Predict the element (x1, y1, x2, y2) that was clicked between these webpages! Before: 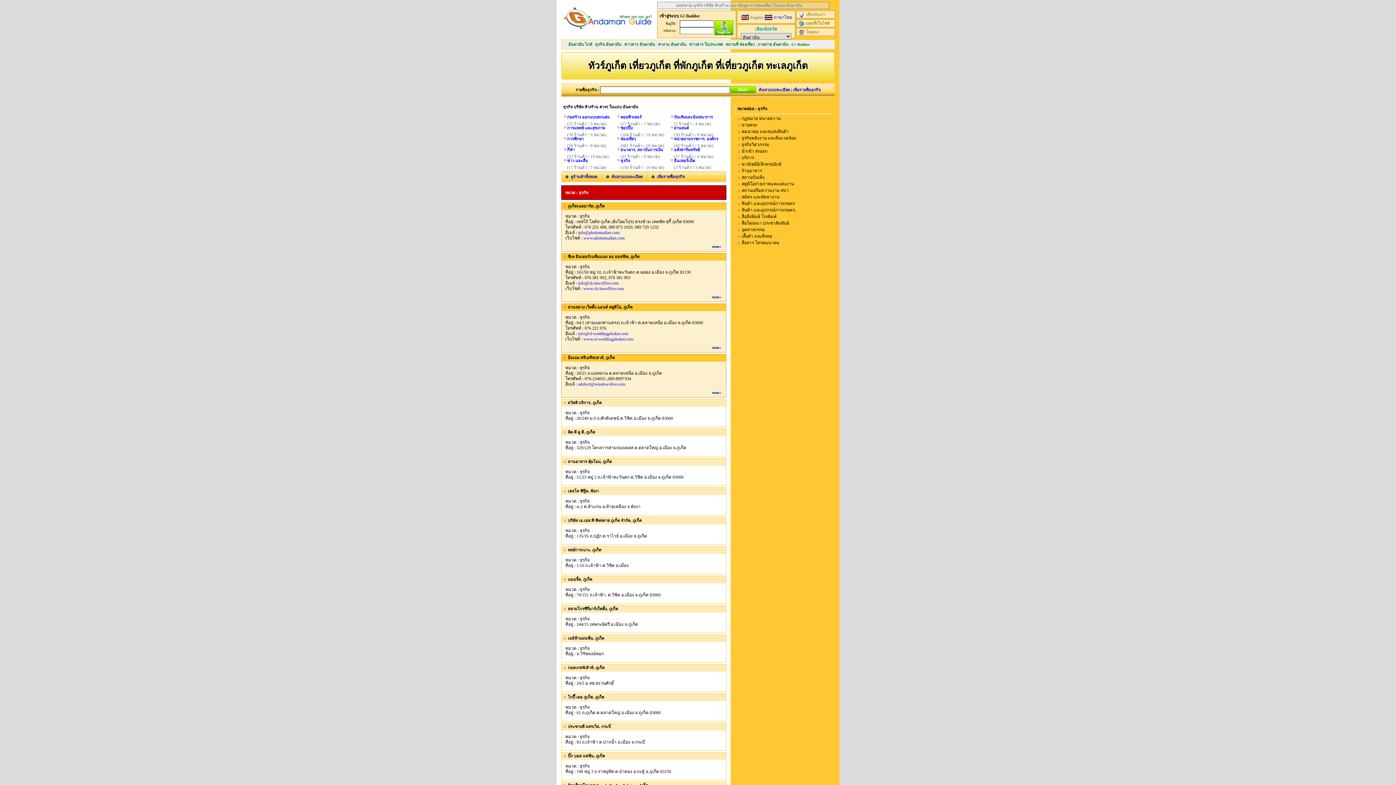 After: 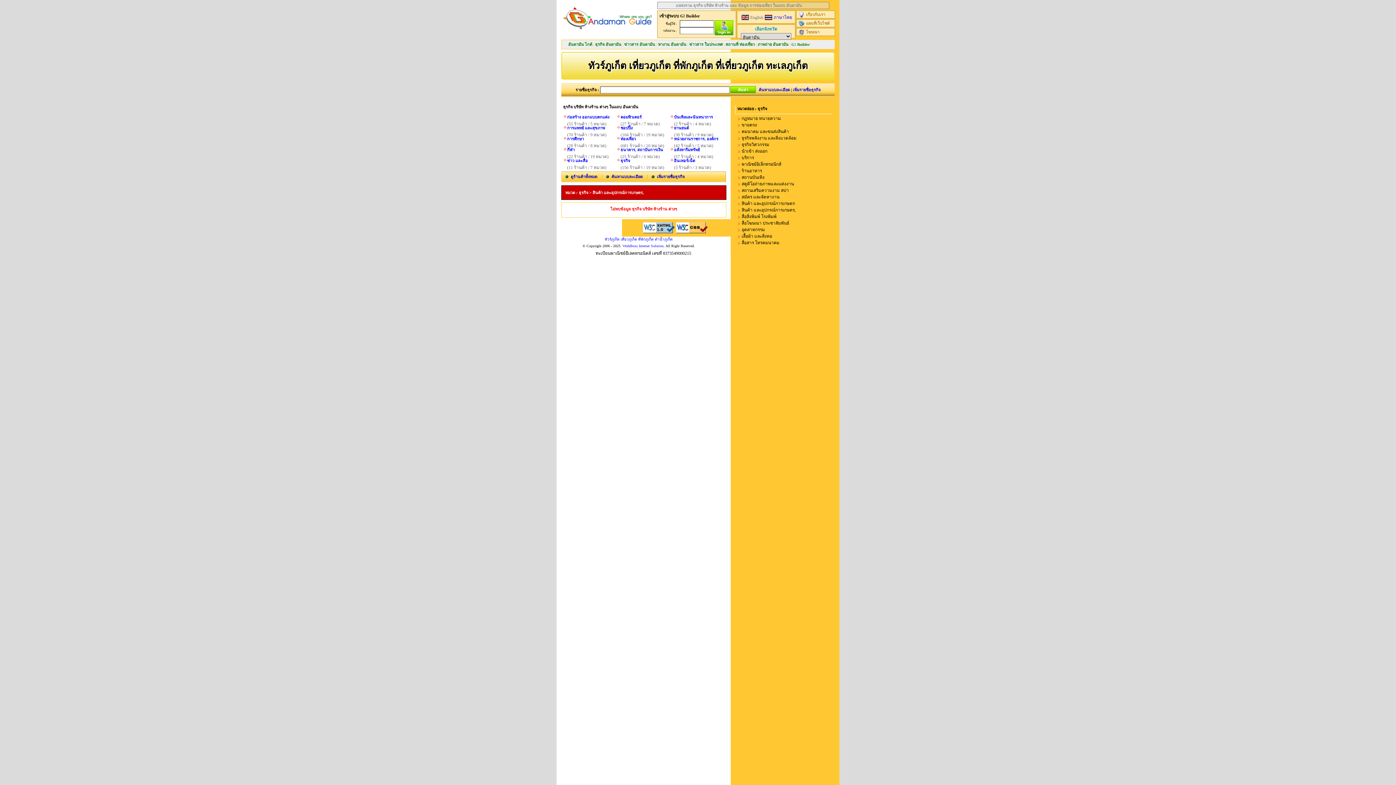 Action: label: สินค้า และอุปกรณ์การเกษตร, bbox: (741, 207, 796, 212)